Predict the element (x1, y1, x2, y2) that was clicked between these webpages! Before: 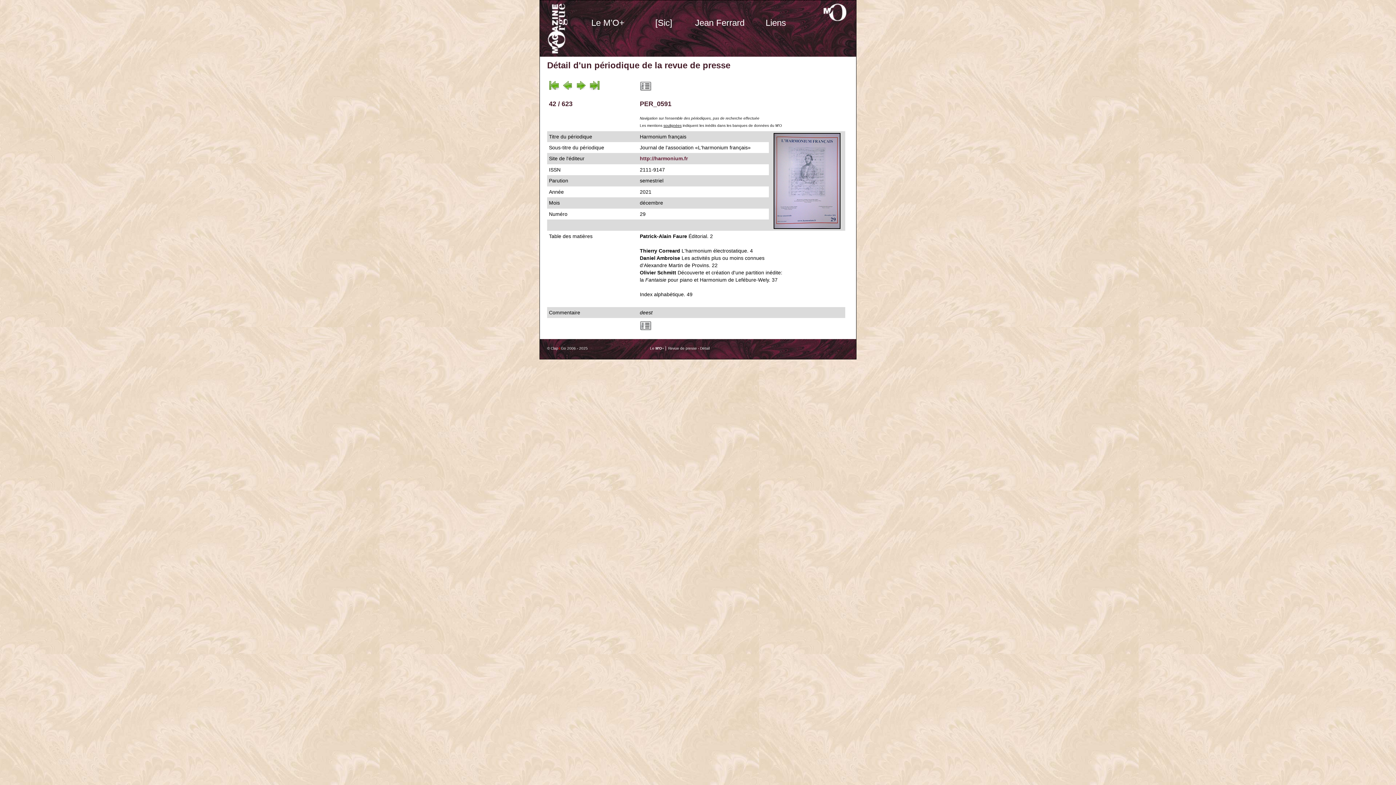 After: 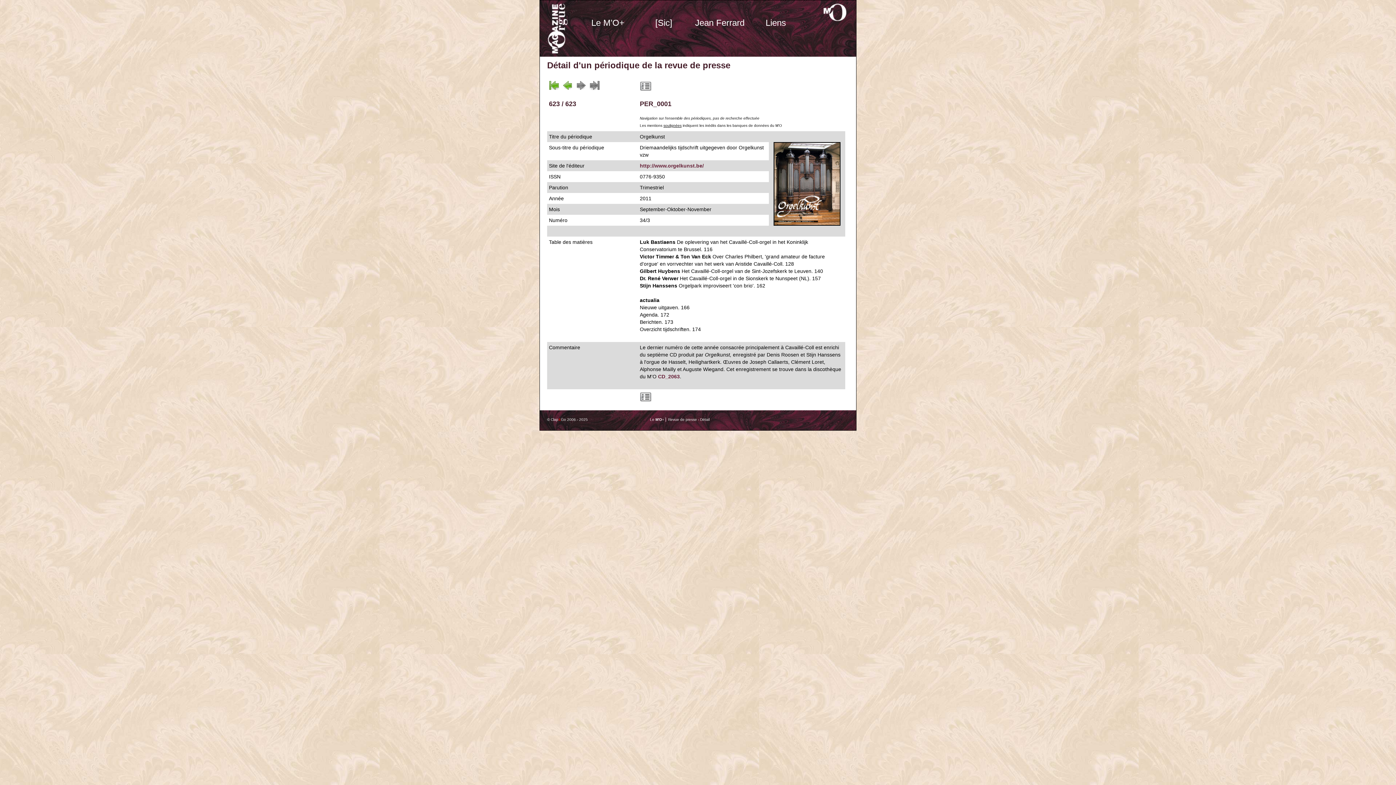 Action: bbox: (588, 86, 600, 92)